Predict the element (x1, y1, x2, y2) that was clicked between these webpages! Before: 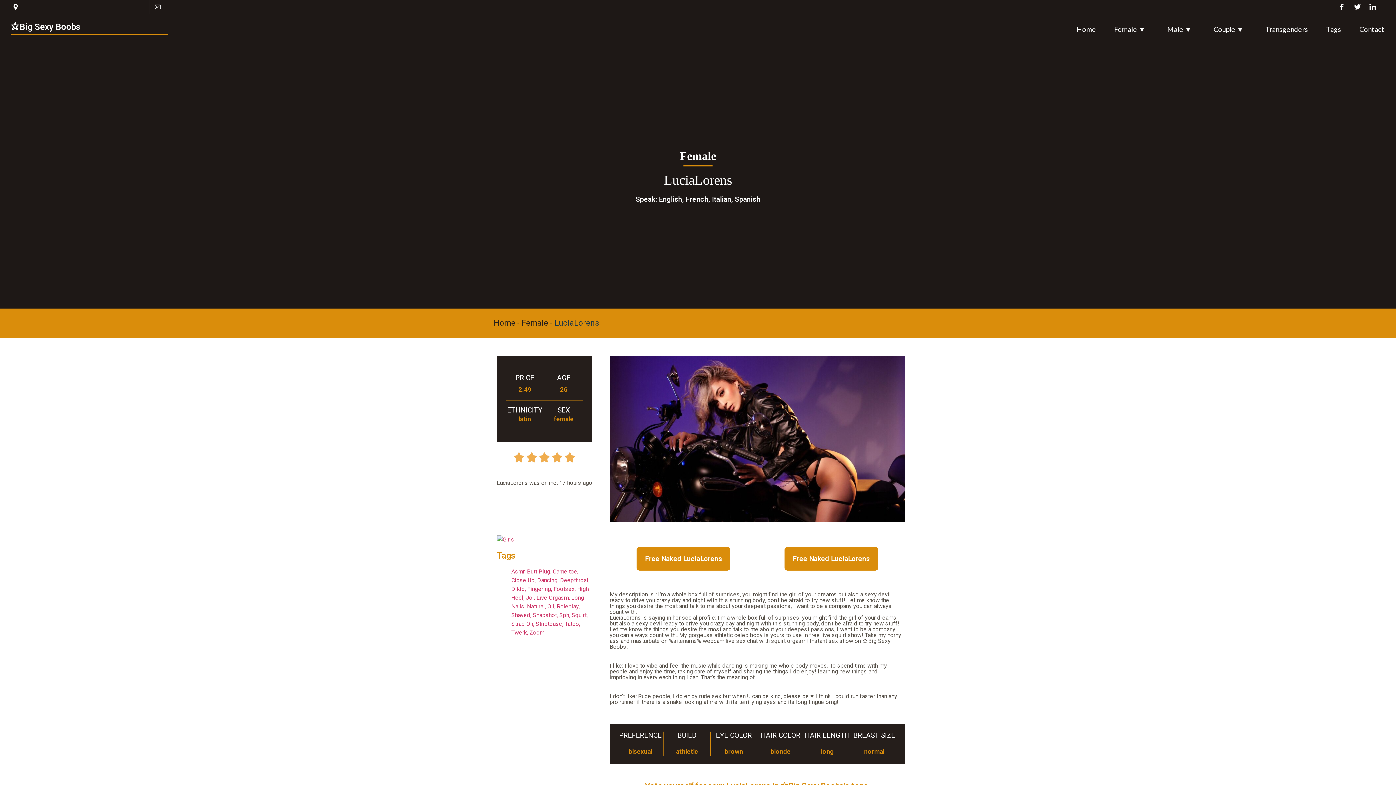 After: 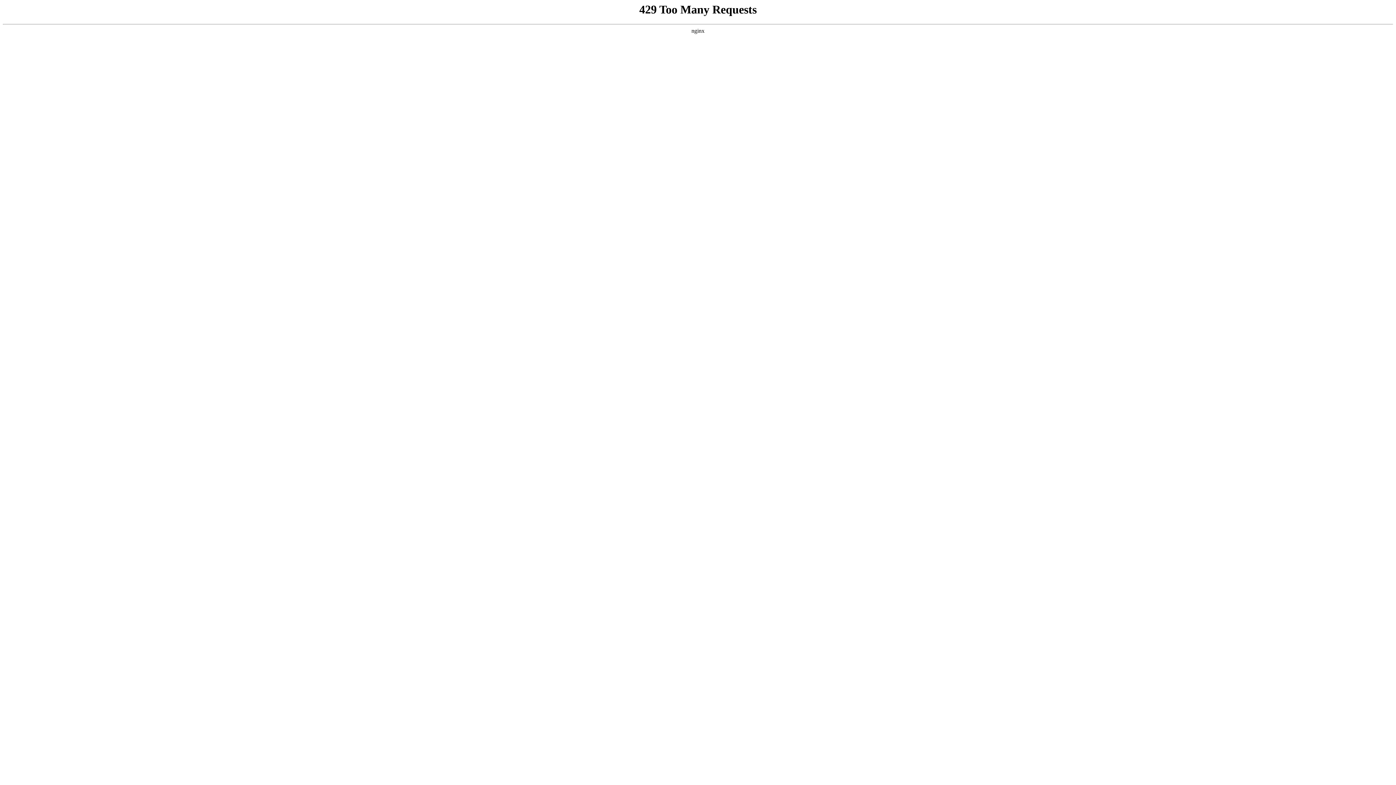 Action: label: Oil bbox: (547, 603, 556, 610)